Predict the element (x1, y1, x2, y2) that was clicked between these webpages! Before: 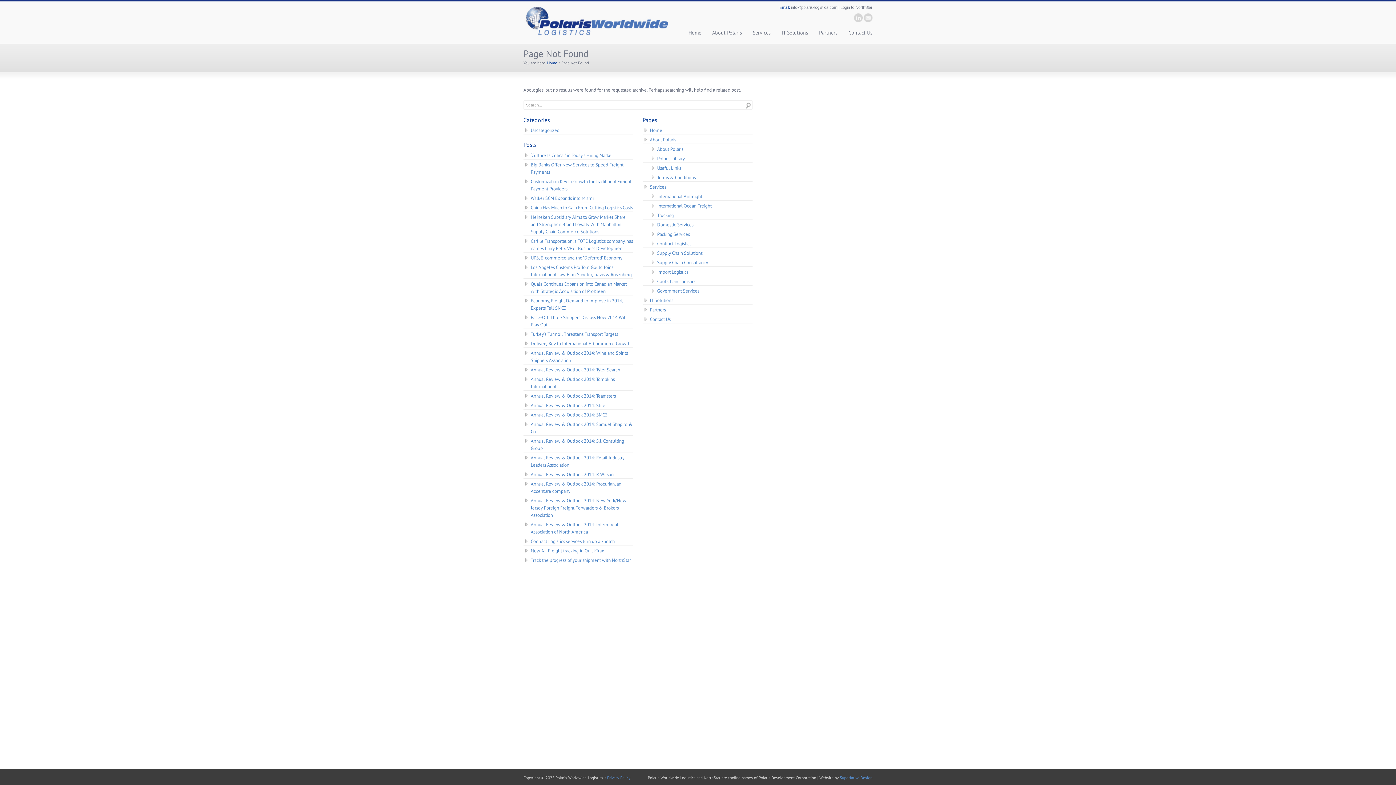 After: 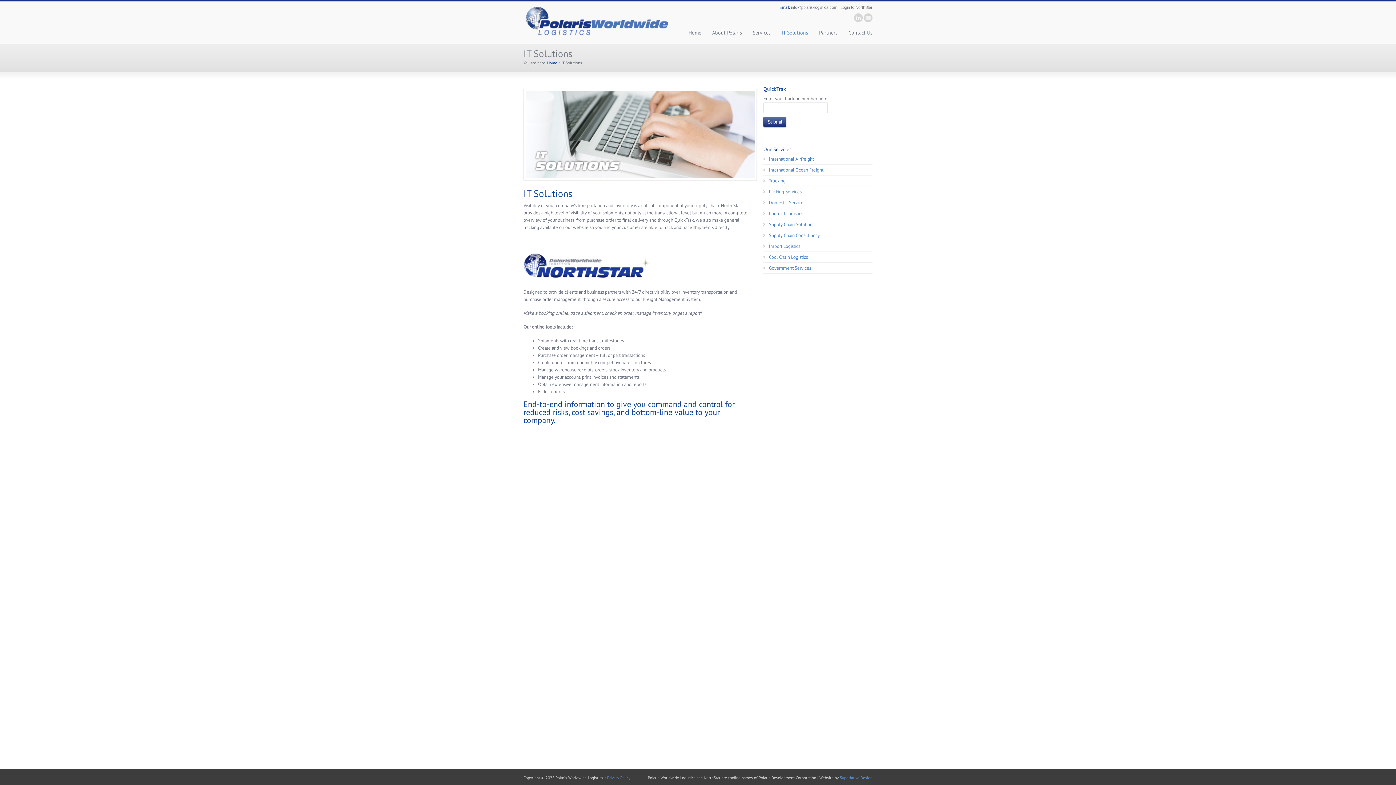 Action: label: IT Solutions bbox: (642, 295, 752, 304)